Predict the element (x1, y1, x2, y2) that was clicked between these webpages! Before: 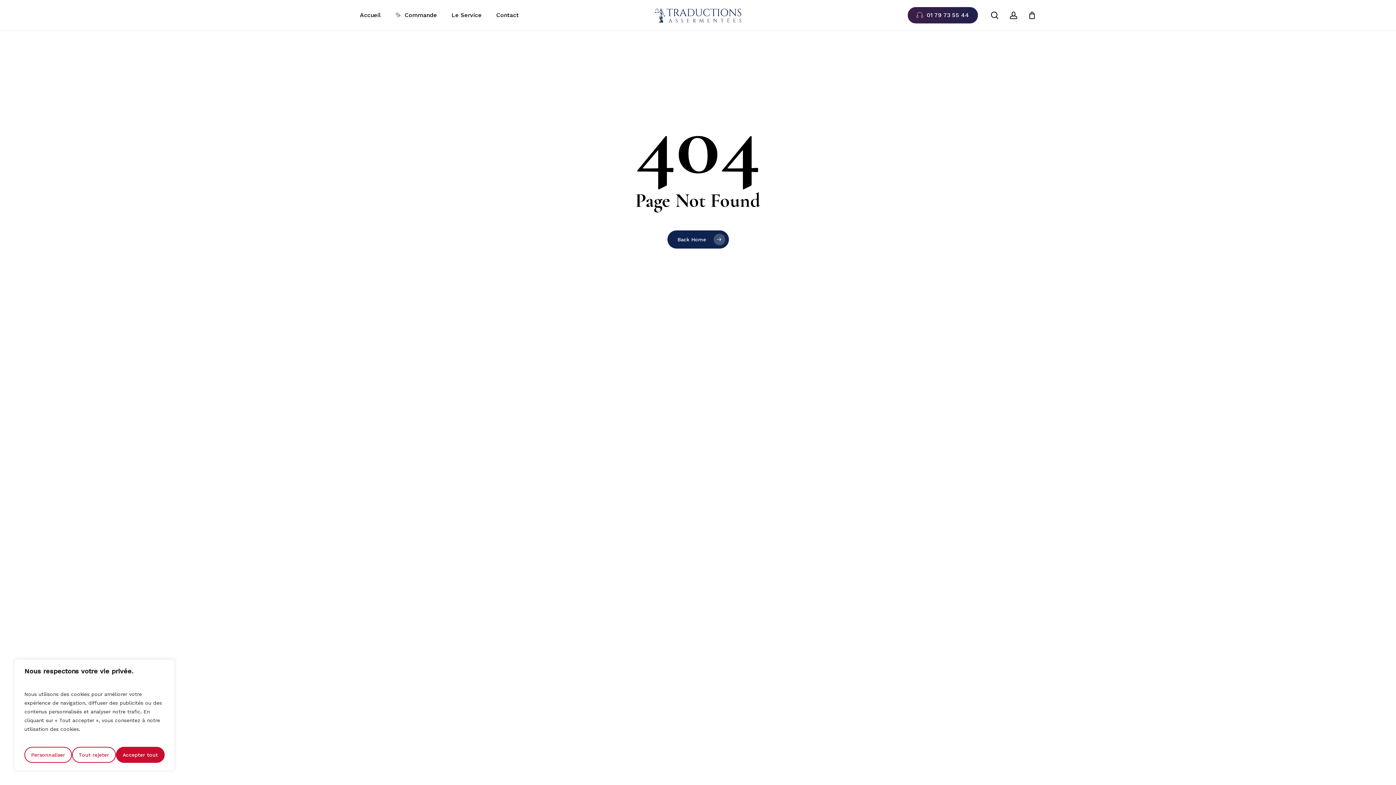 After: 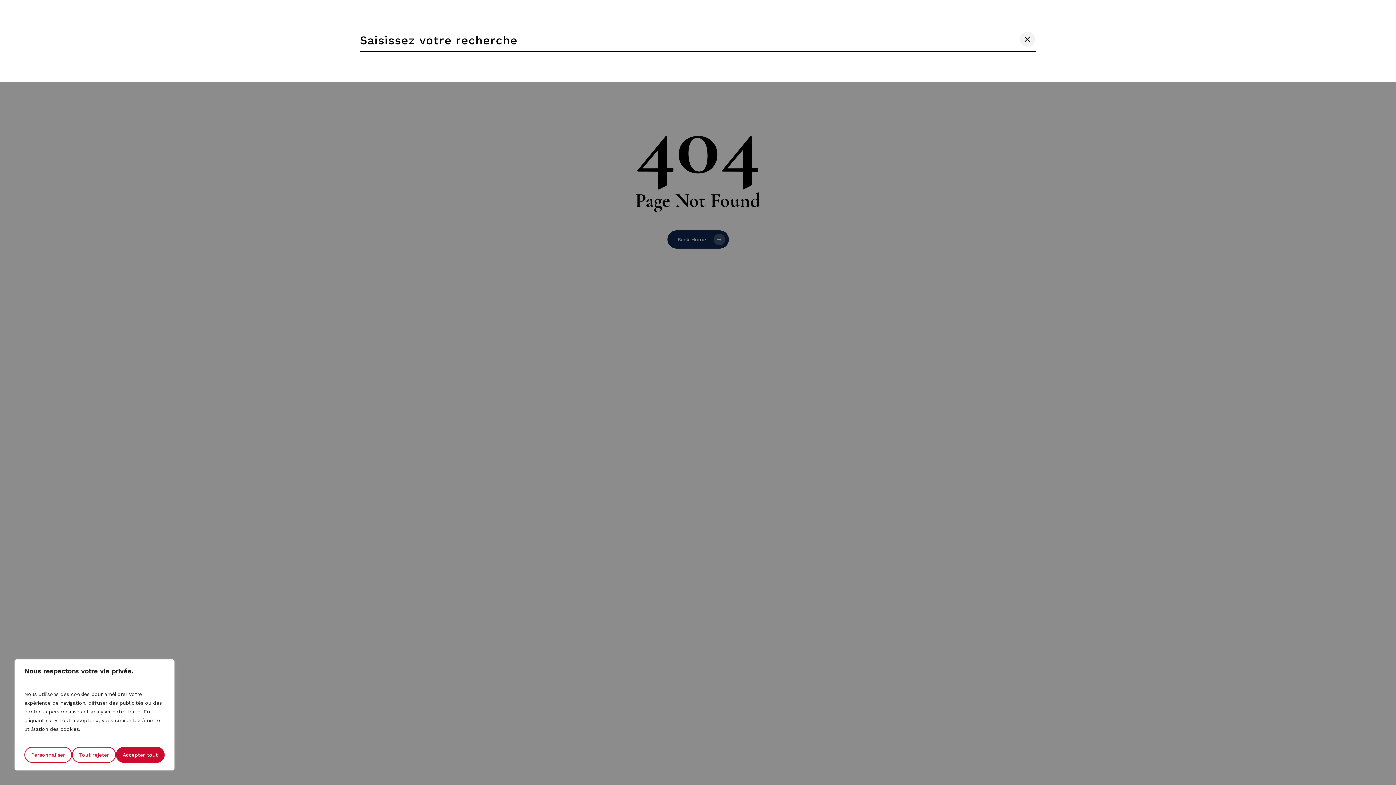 Action: label: search bbox: (990, 11, 999, 19)